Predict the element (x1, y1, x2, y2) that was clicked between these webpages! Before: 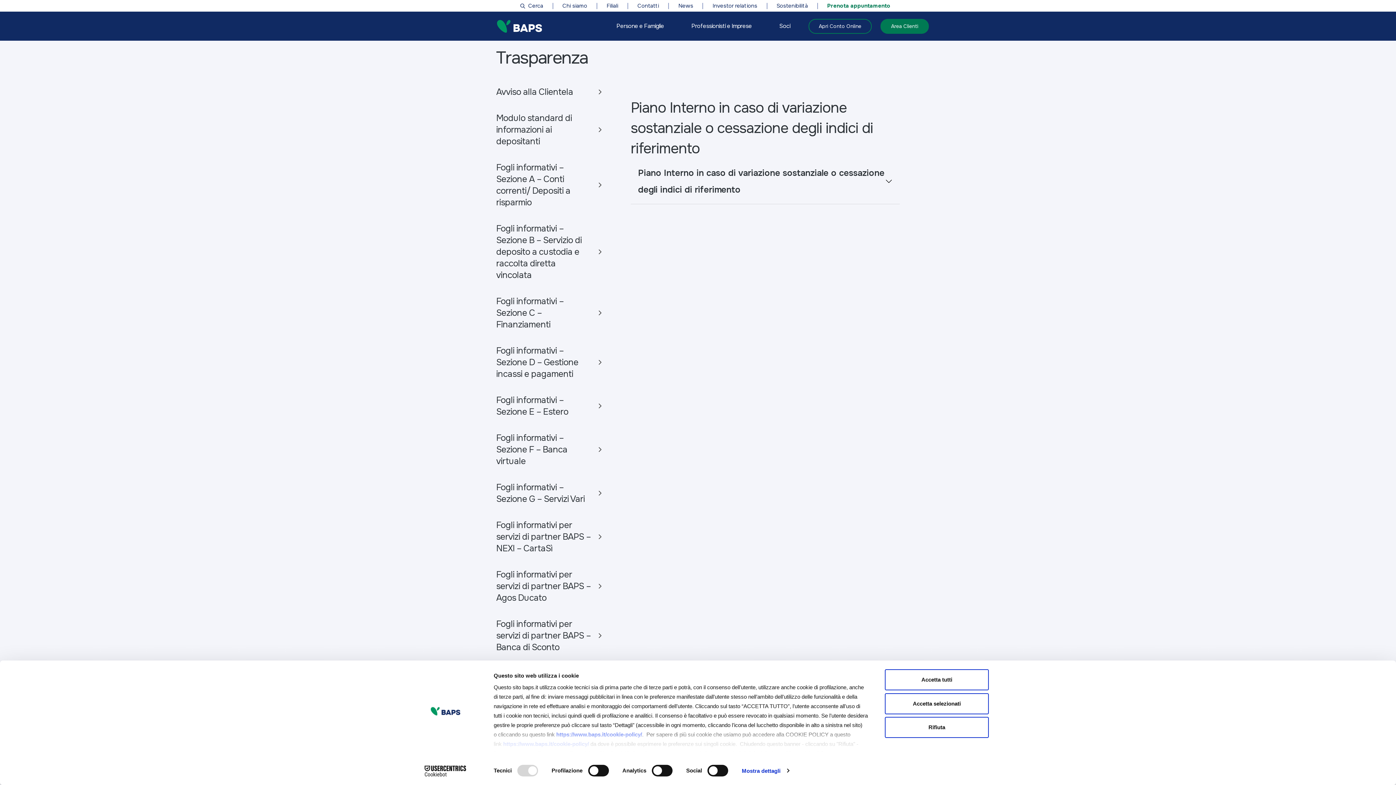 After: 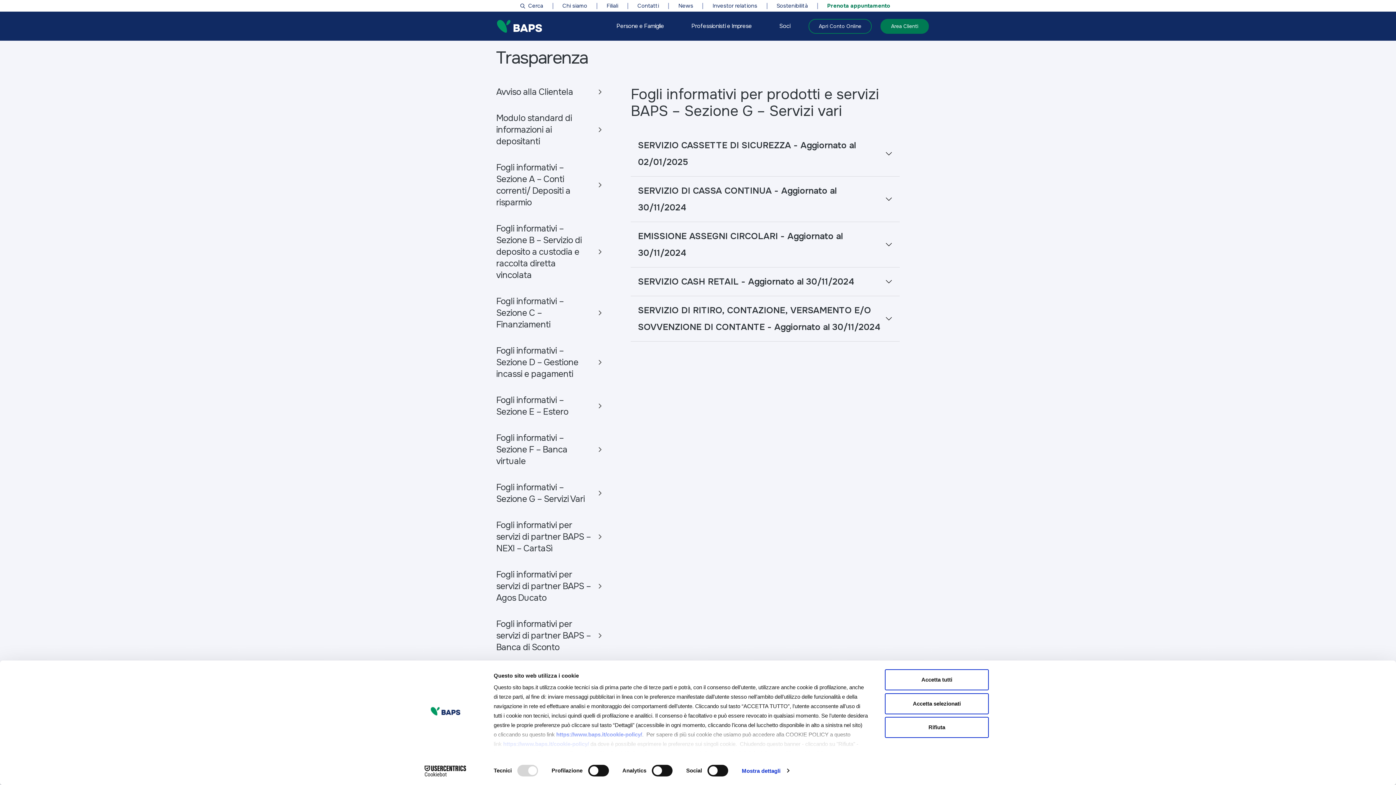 Action: label: Fogli informativi – Sezione G – Servizi Vari bbox: (496, 481, 601, 505)